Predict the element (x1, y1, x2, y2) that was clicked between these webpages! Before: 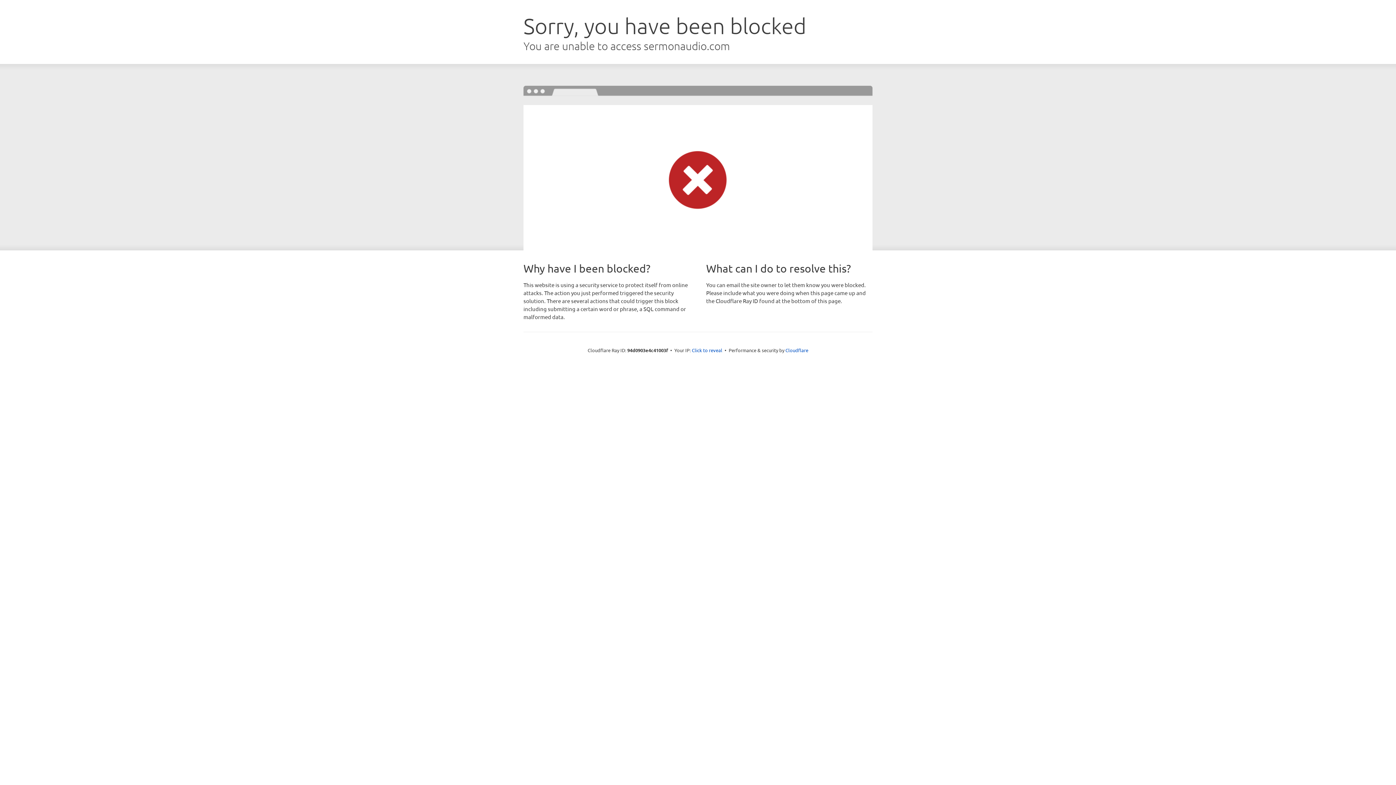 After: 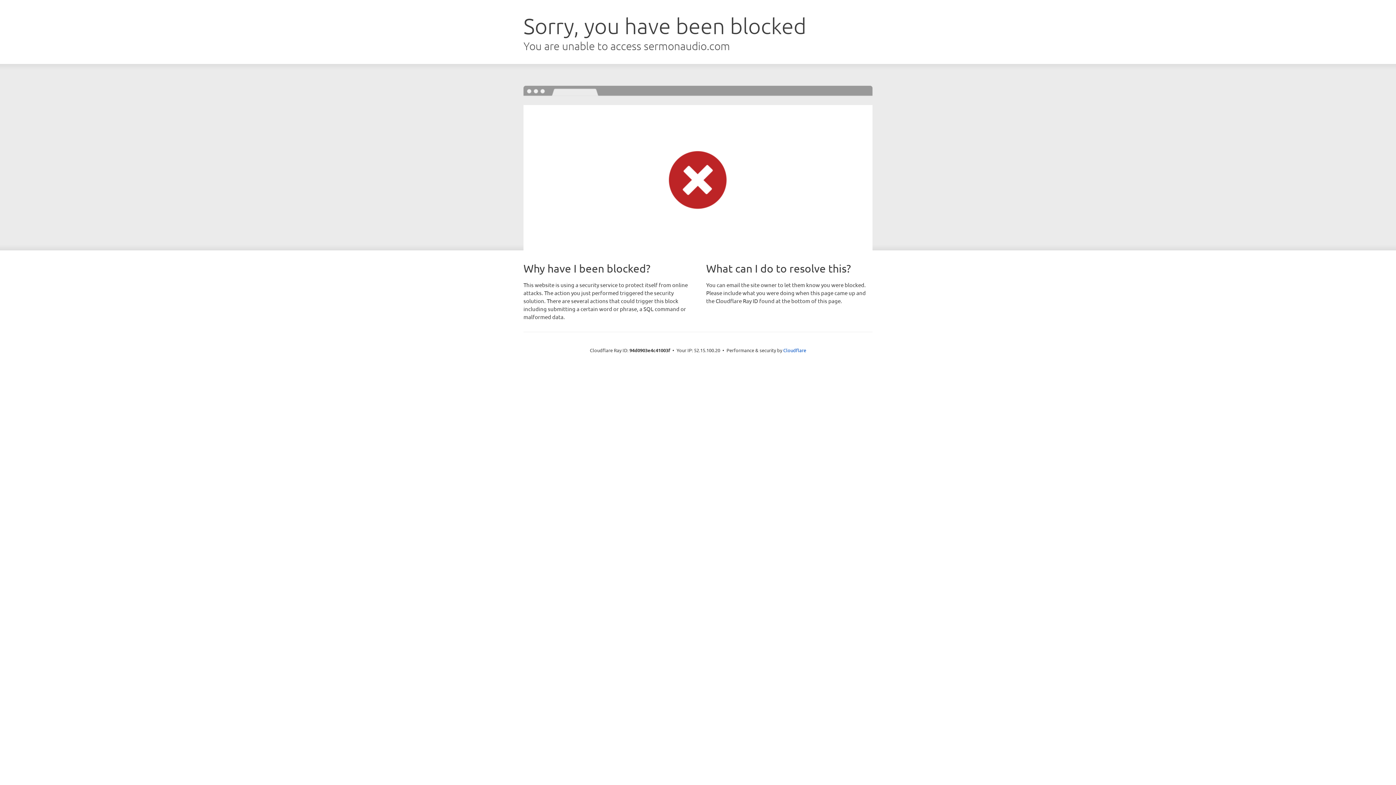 Action: bbox: (692, 346, 722, 353) label: Click to reveal